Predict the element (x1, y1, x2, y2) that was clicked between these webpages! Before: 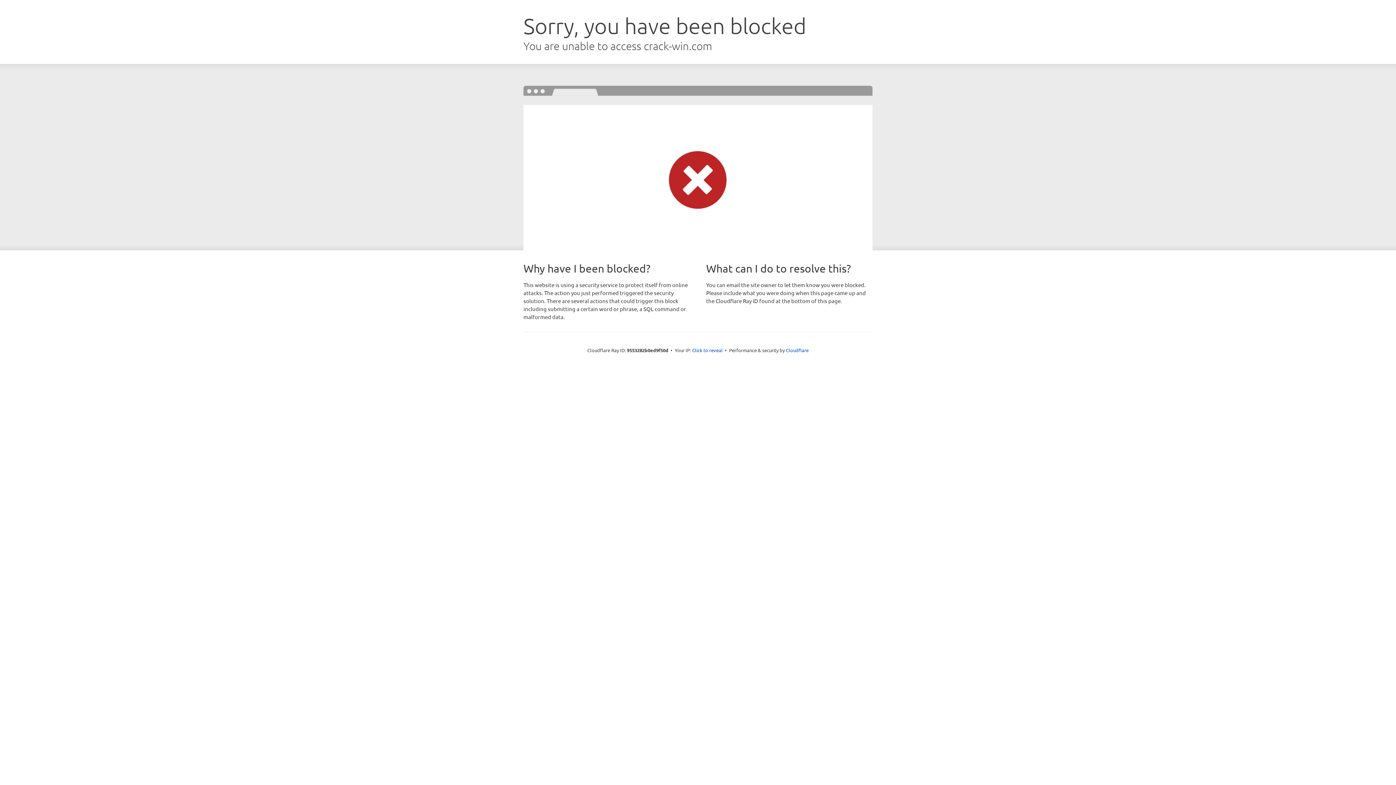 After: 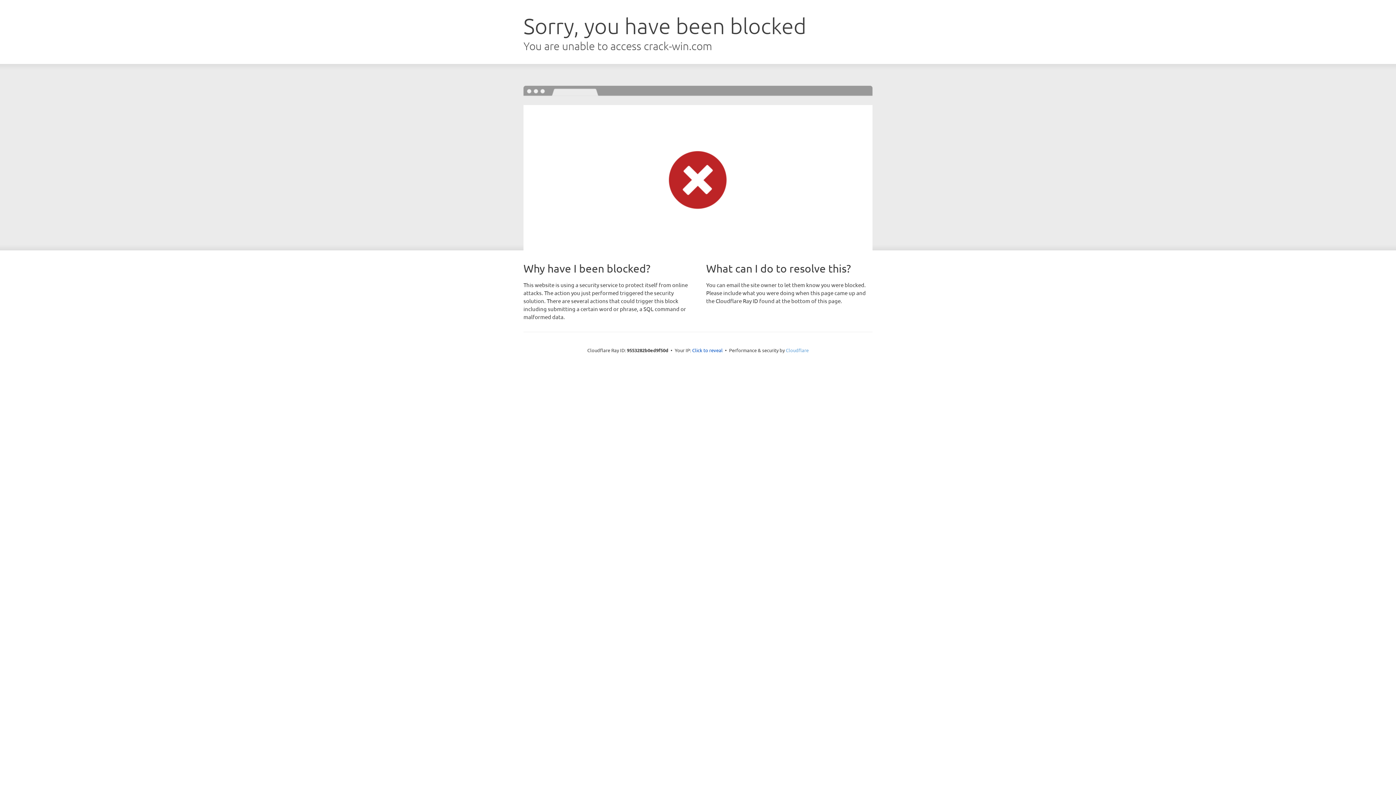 Action: bbox: (786, 347, 808, 353) label: Cloudflare